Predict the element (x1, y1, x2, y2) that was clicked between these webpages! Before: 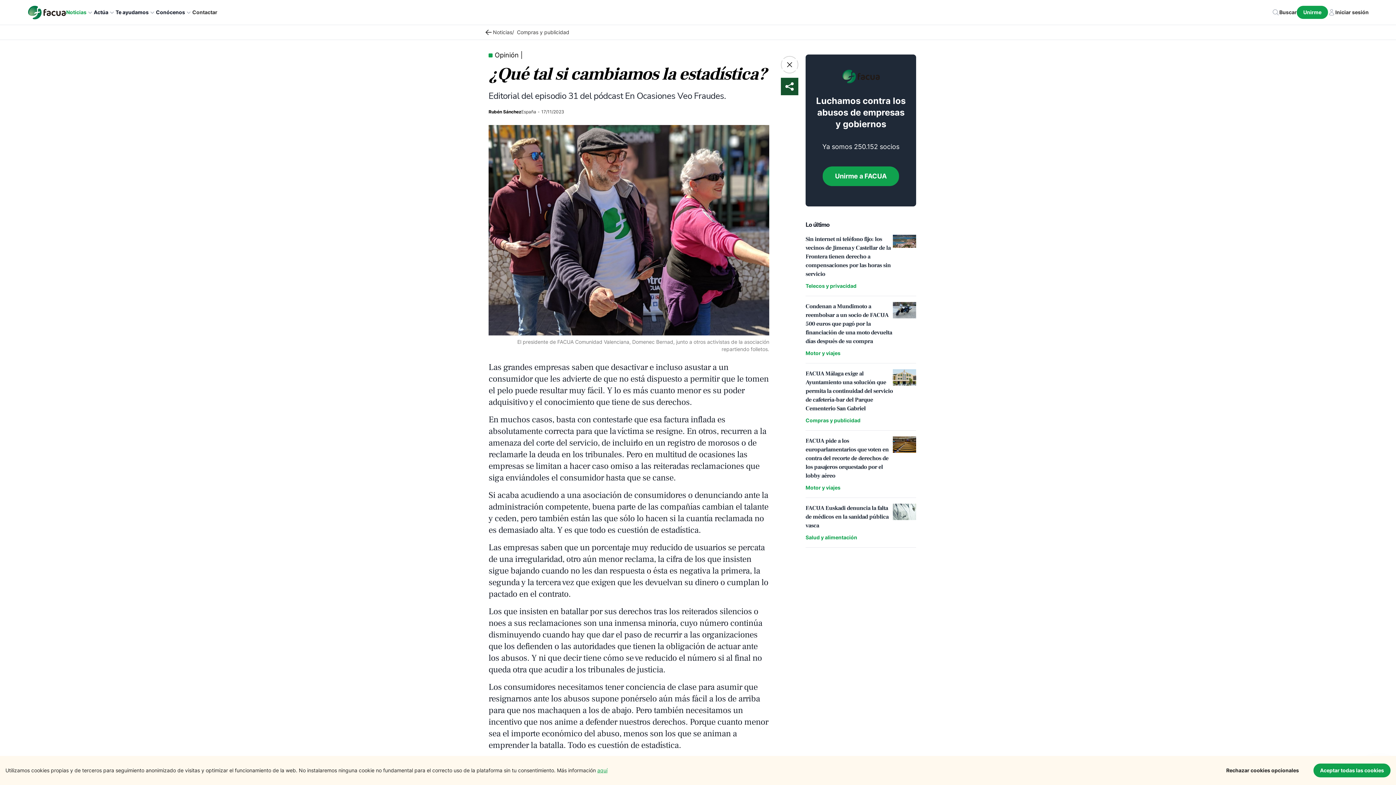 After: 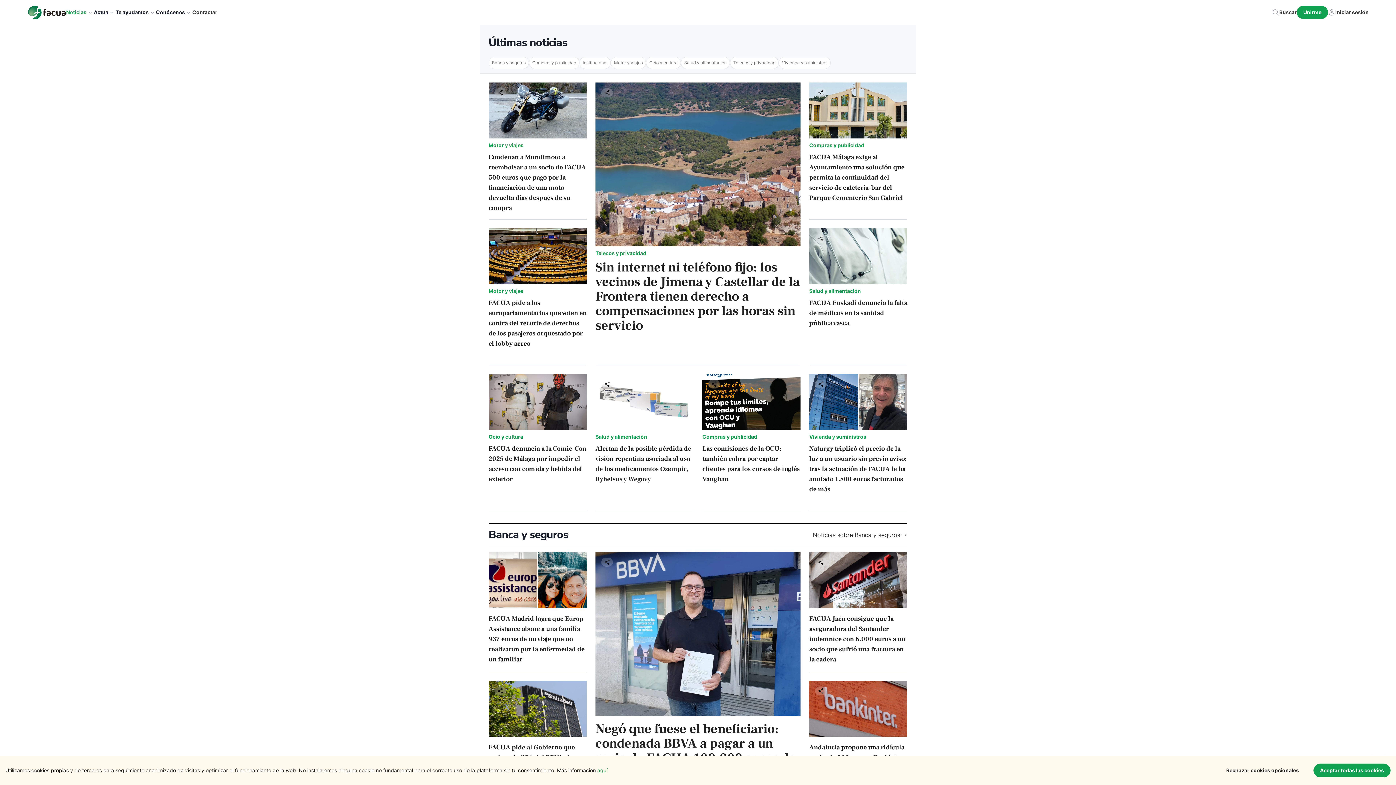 Action: bbox: (493, 29, 512, 35) label: Noticias